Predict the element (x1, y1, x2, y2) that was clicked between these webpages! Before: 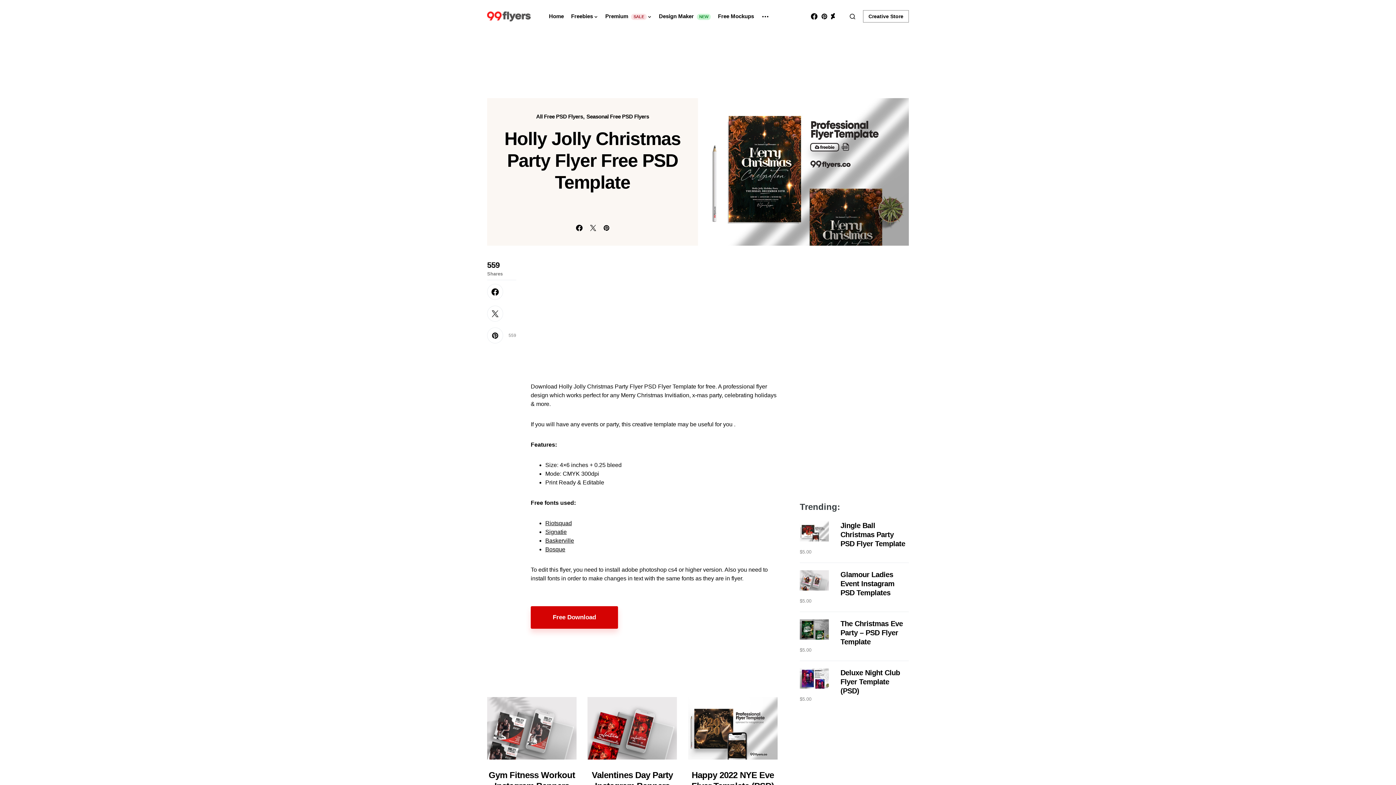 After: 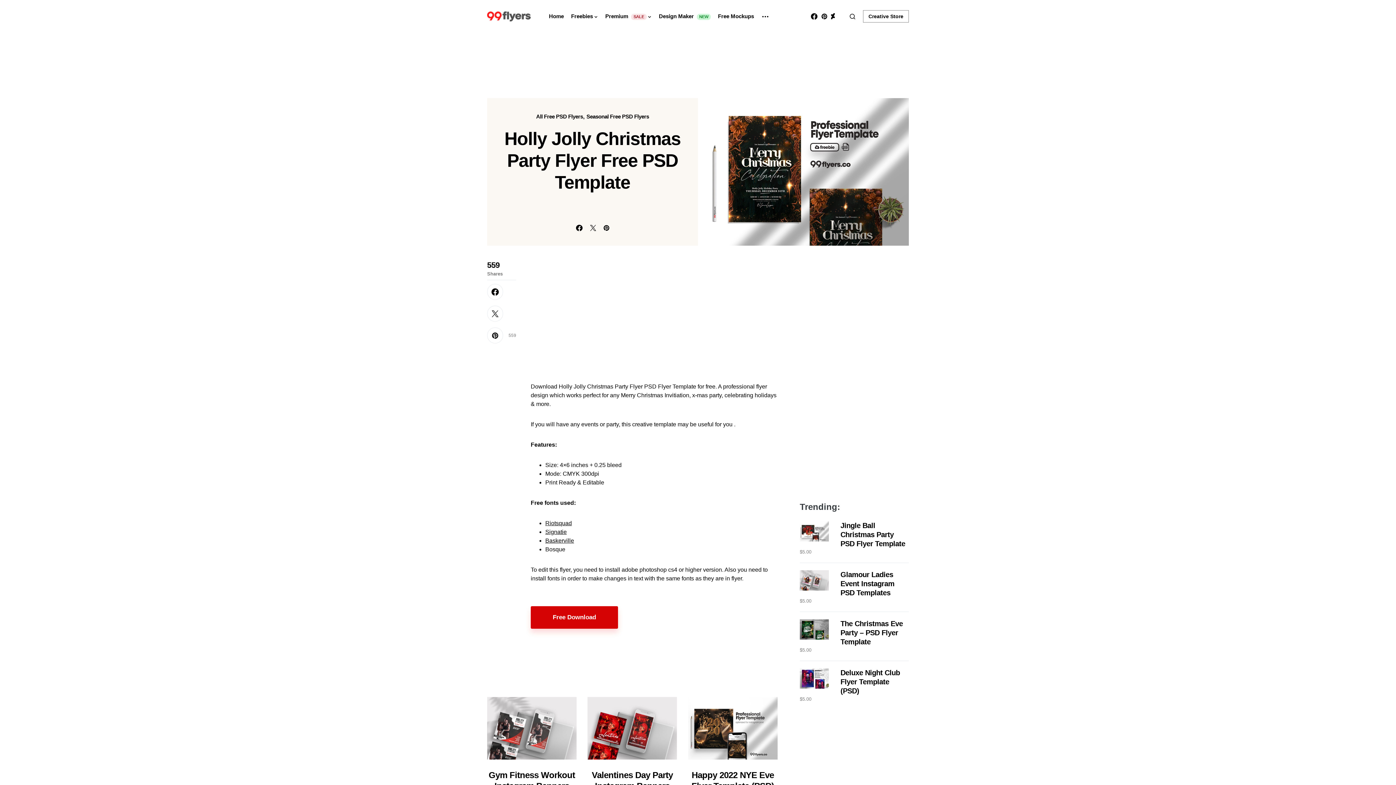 Action: label: Bosque bbox: (545, 546, 565, 552)